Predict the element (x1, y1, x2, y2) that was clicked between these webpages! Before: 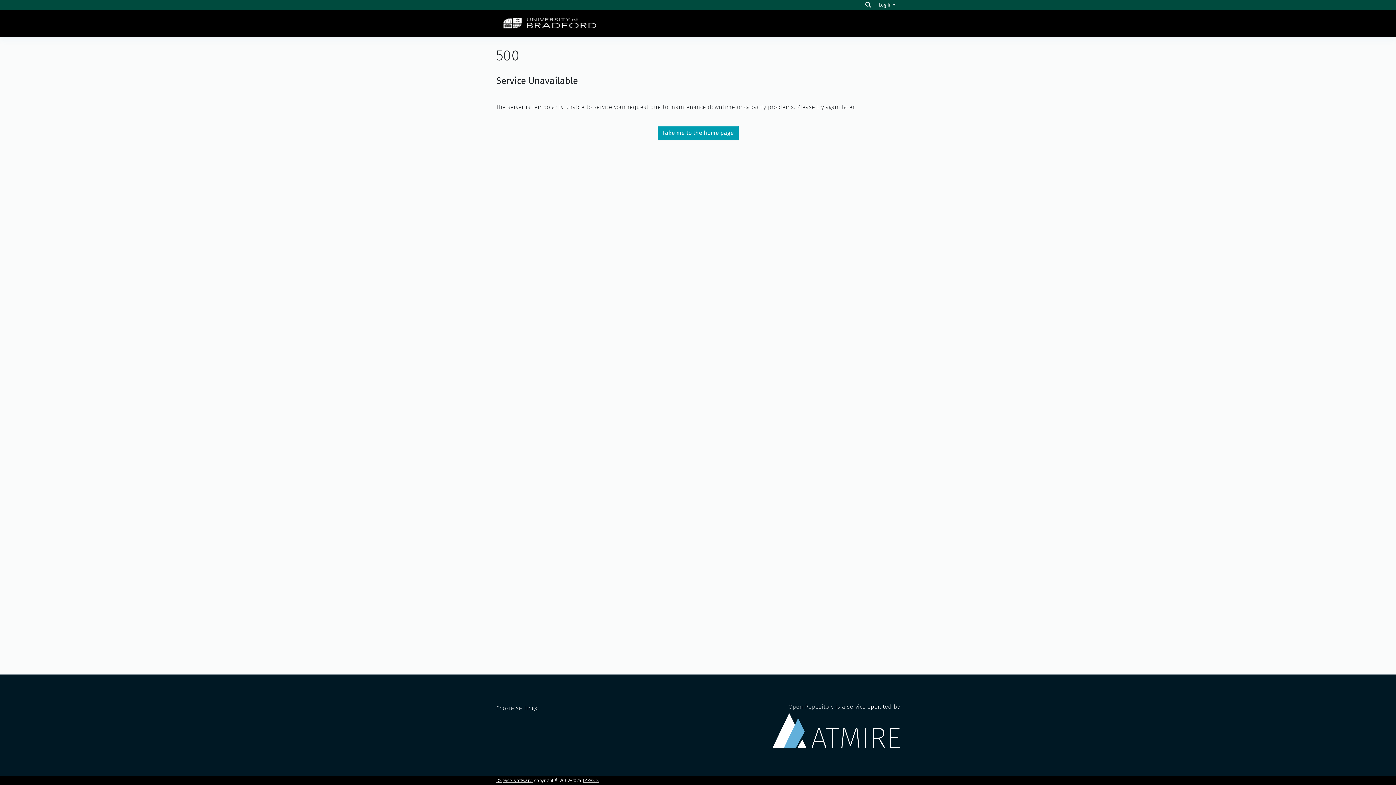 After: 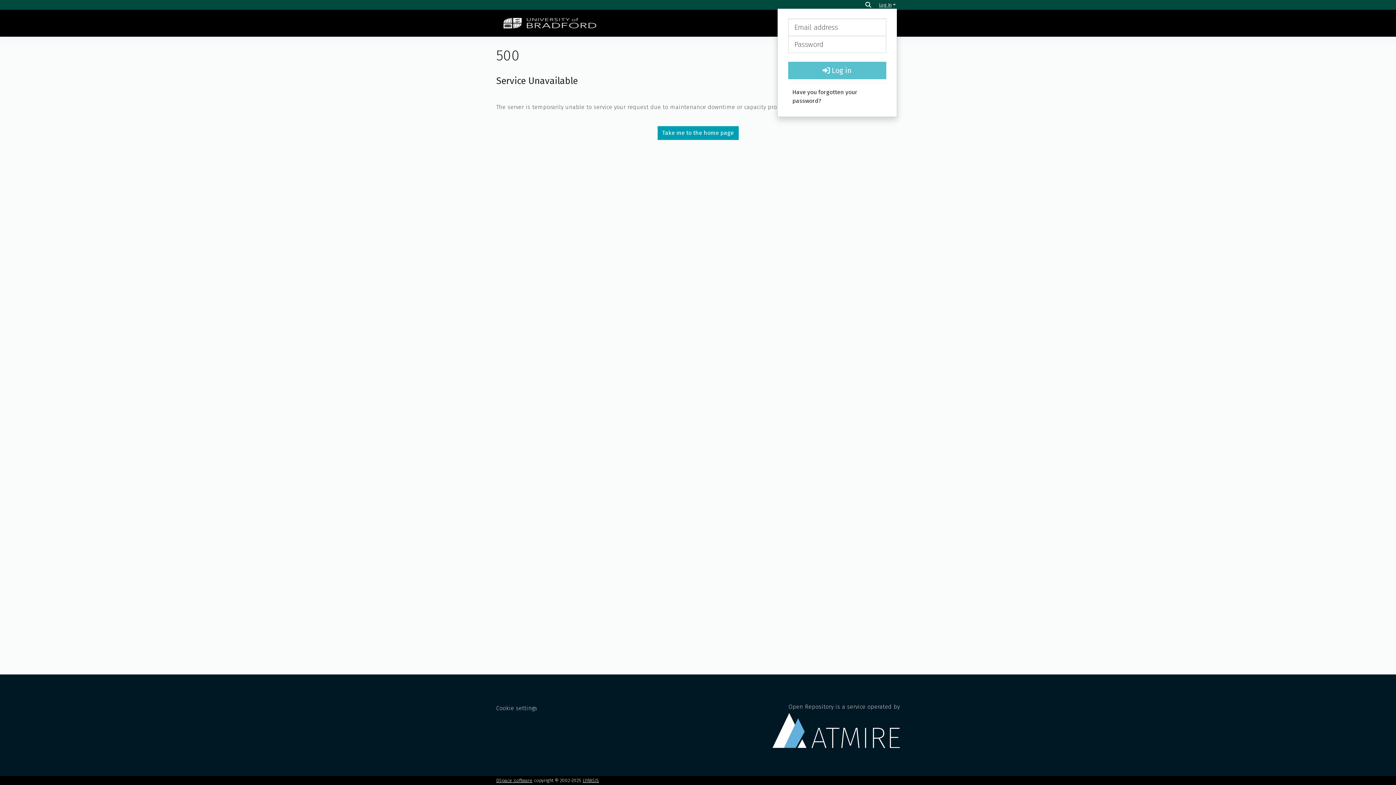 Action: bbox: (877, 2, 897, 7) label: Log In